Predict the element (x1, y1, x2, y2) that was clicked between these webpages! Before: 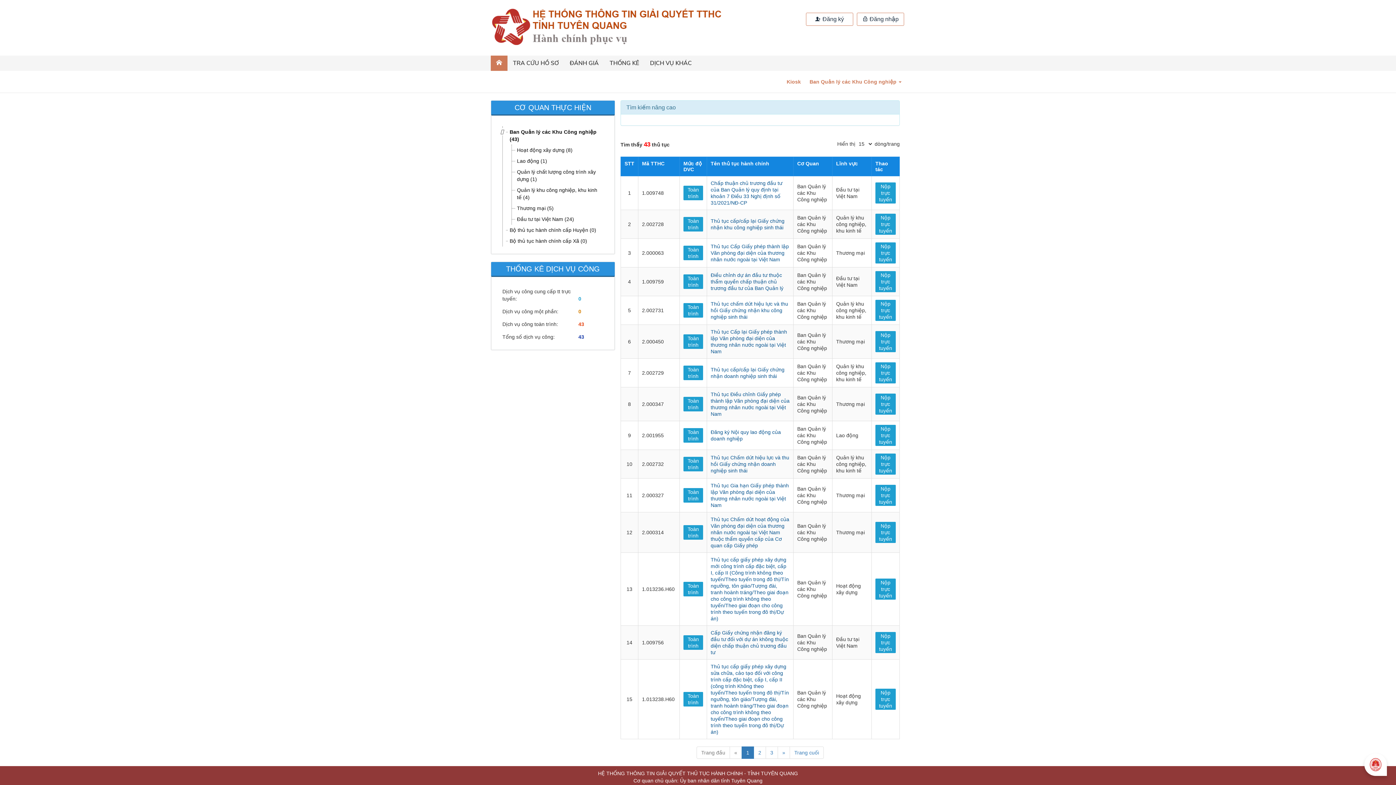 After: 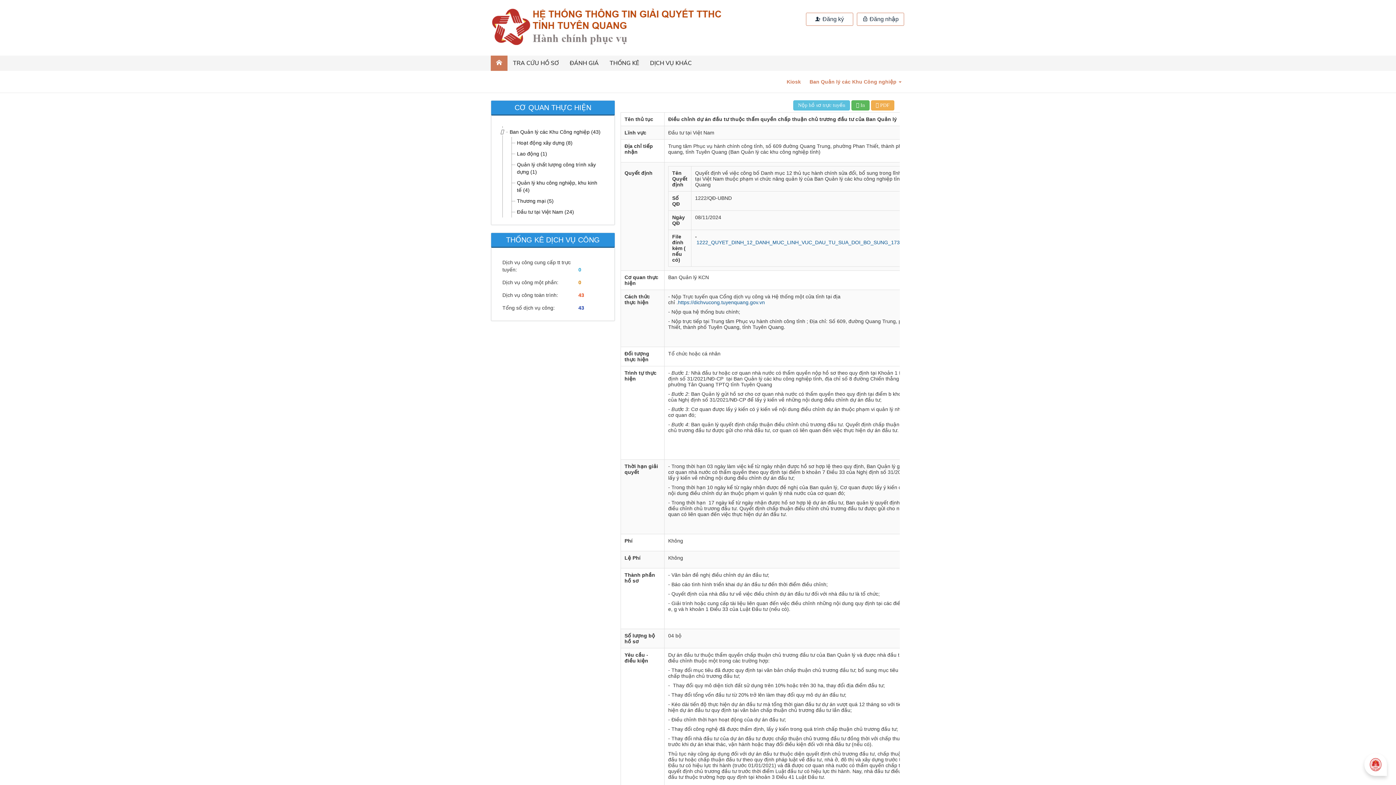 Action: bbox: (710, 272, 783, 291) label: Điều chỉnh dự án đầu tư thuộc thẩm quyền chấp thuận chủ trương đầu tư của Ban Quản lý